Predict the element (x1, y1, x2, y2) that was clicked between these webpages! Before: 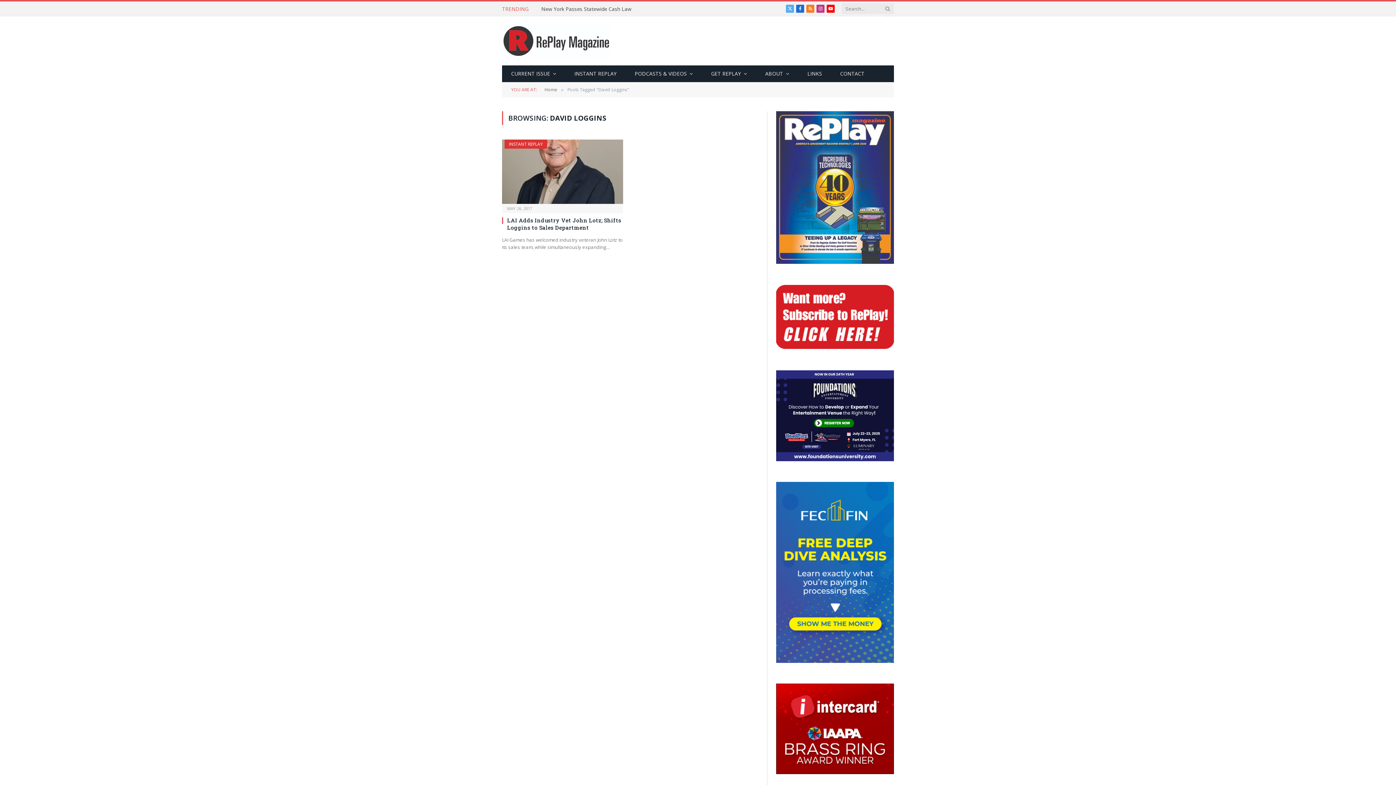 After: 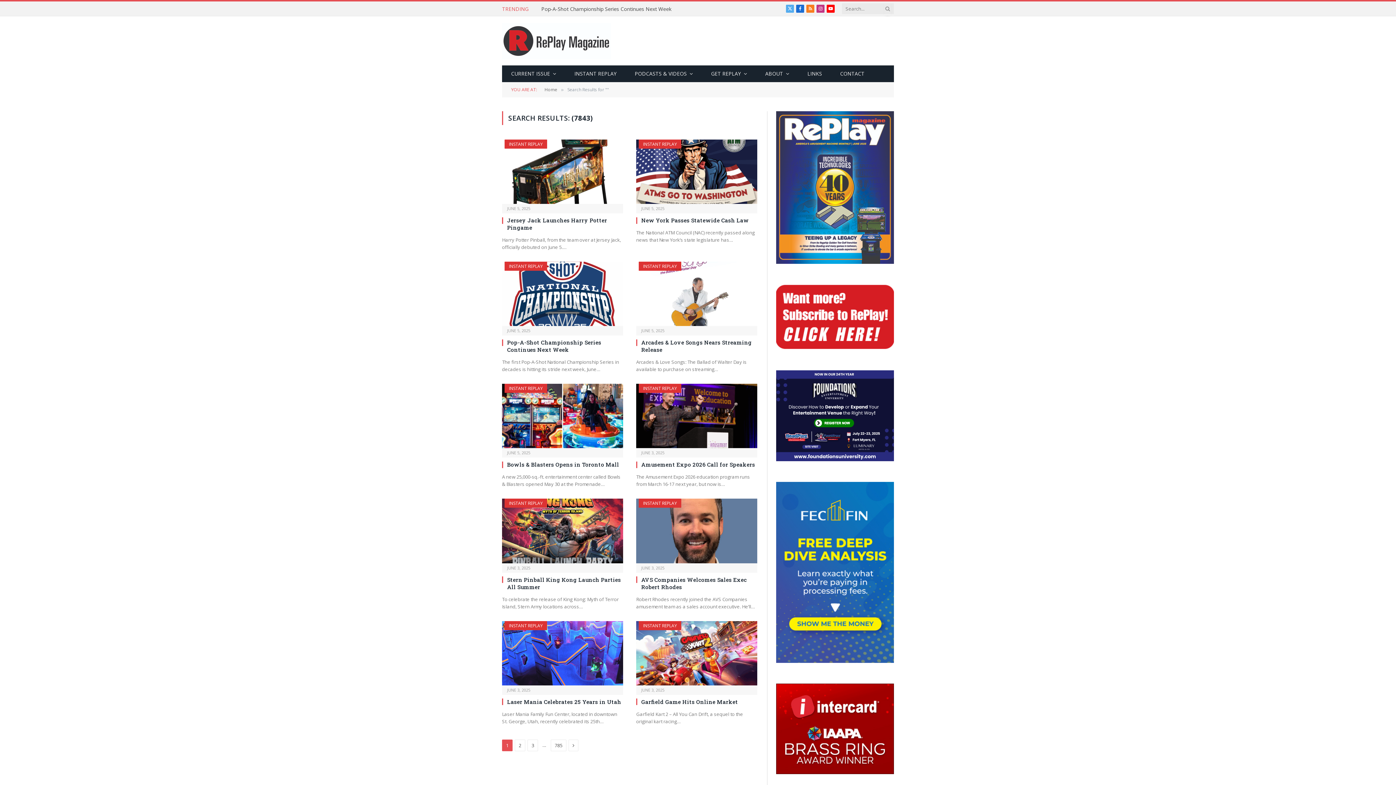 Action: bbox: (884, 1, 891, 15)